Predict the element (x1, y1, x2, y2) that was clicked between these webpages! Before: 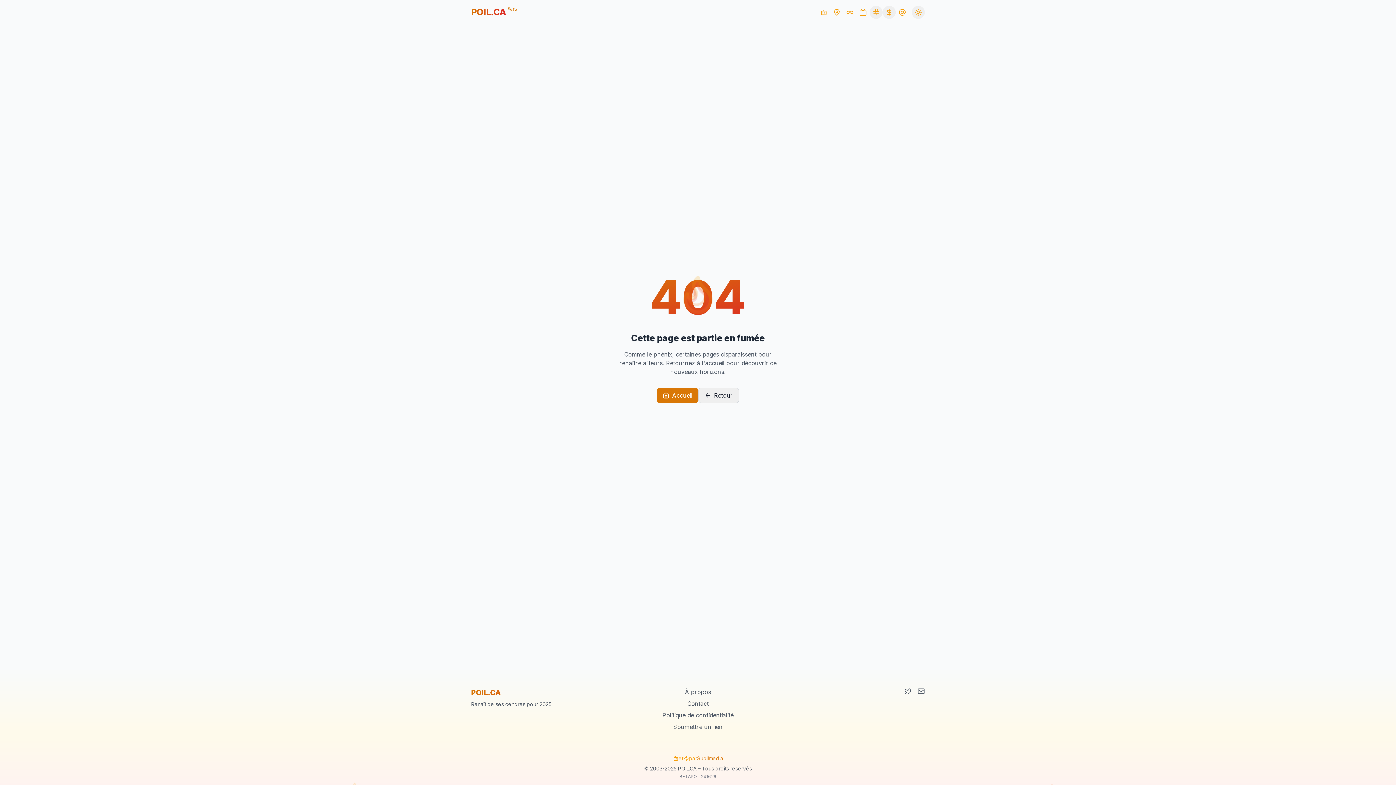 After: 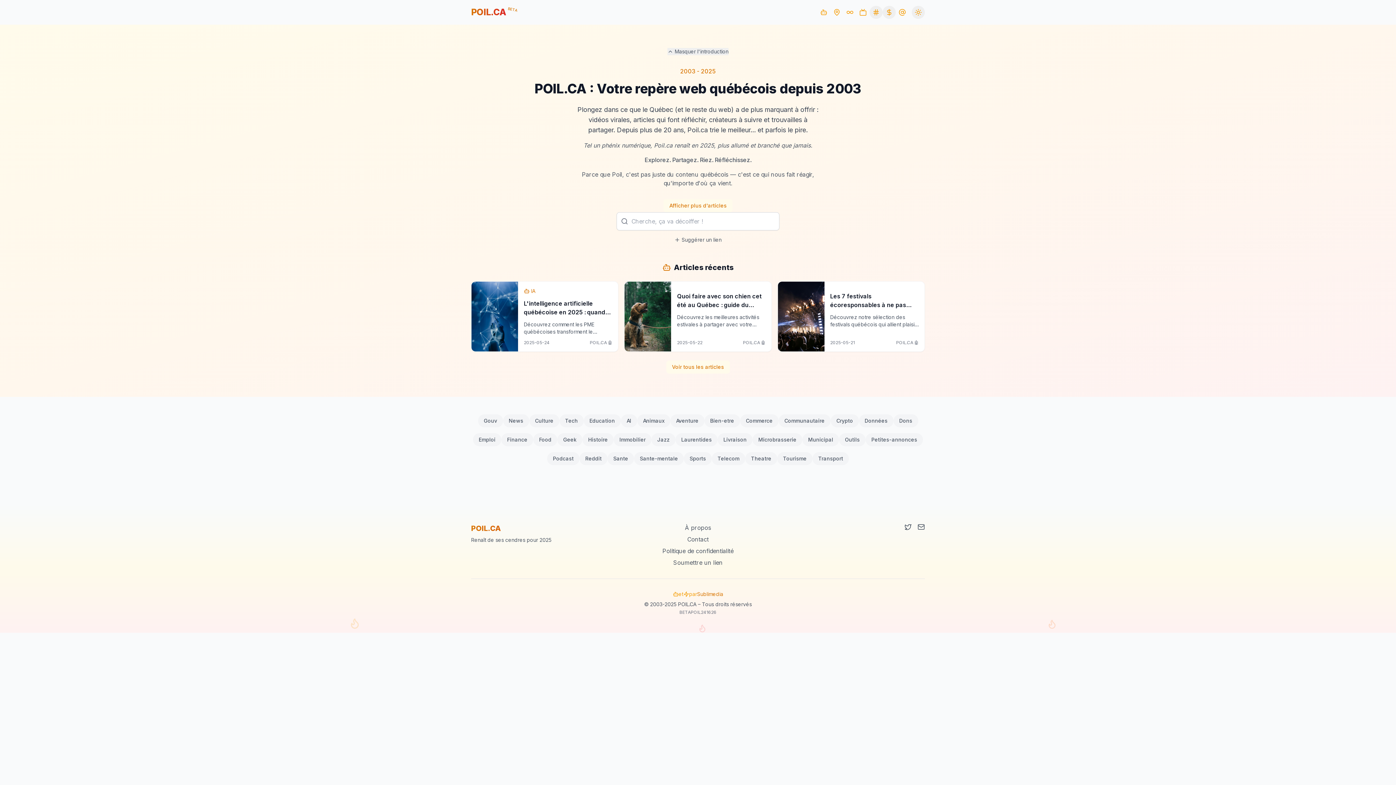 Action: label: Accueil bbox: (657, 388, 698, 403)